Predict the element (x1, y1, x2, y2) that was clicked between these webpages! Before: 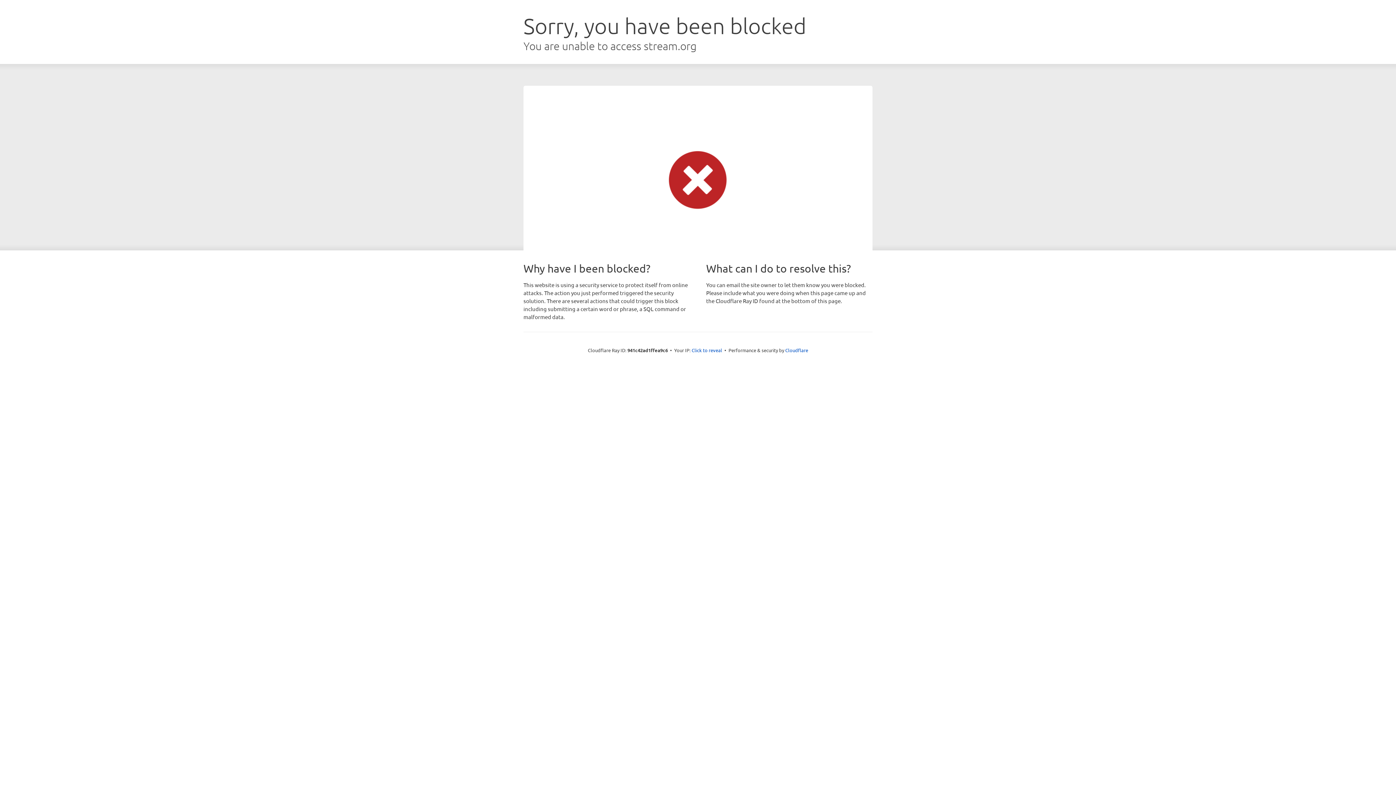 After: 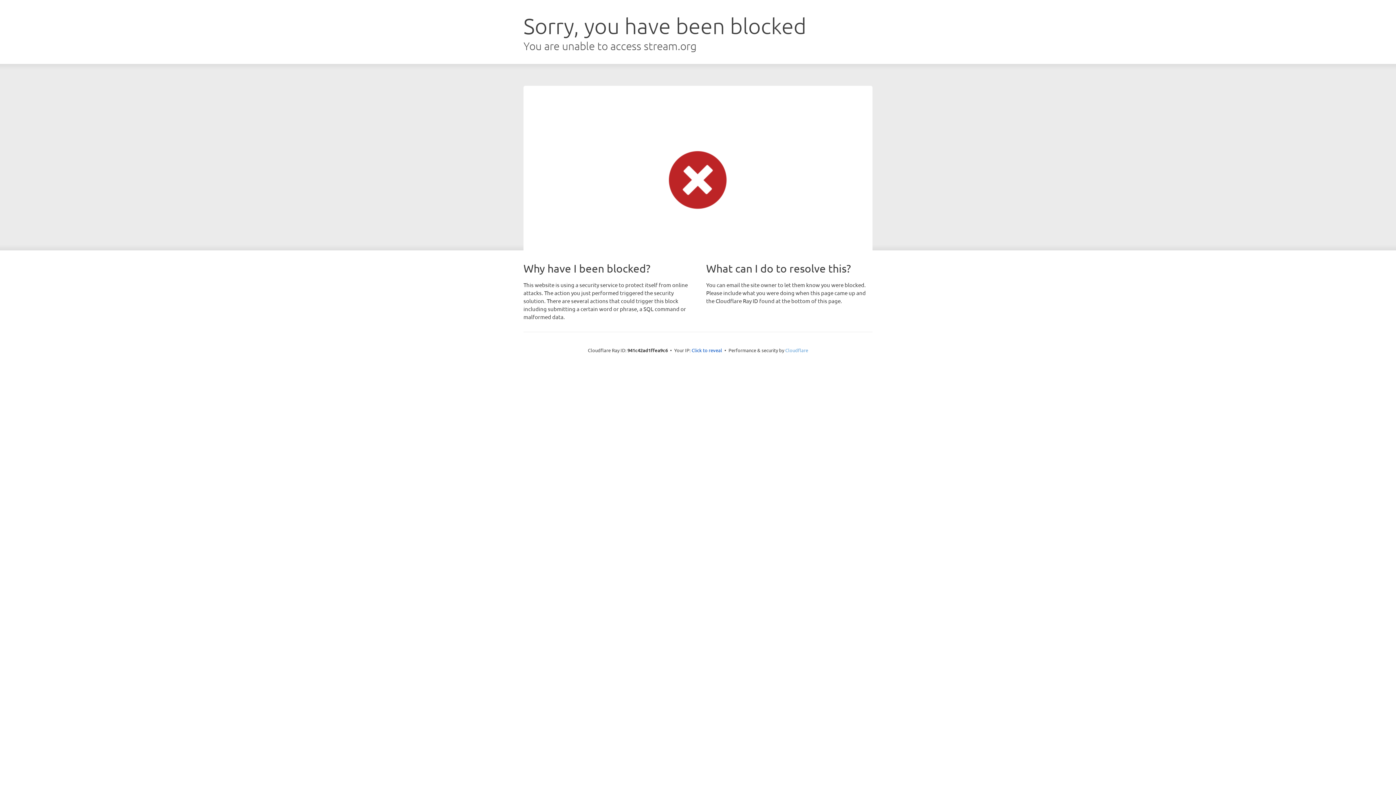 Action: bbox: (785, 347, 808, 353) label: Cloudflare